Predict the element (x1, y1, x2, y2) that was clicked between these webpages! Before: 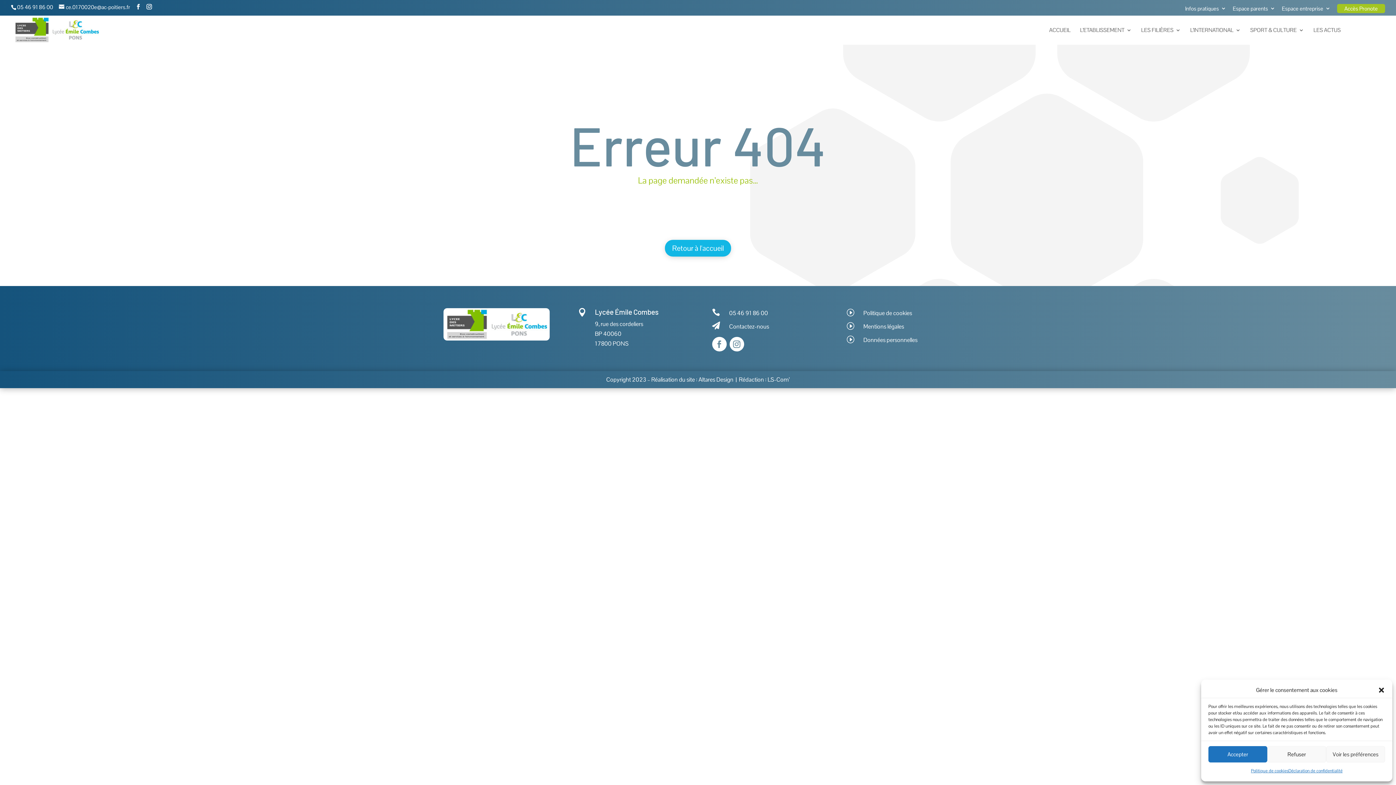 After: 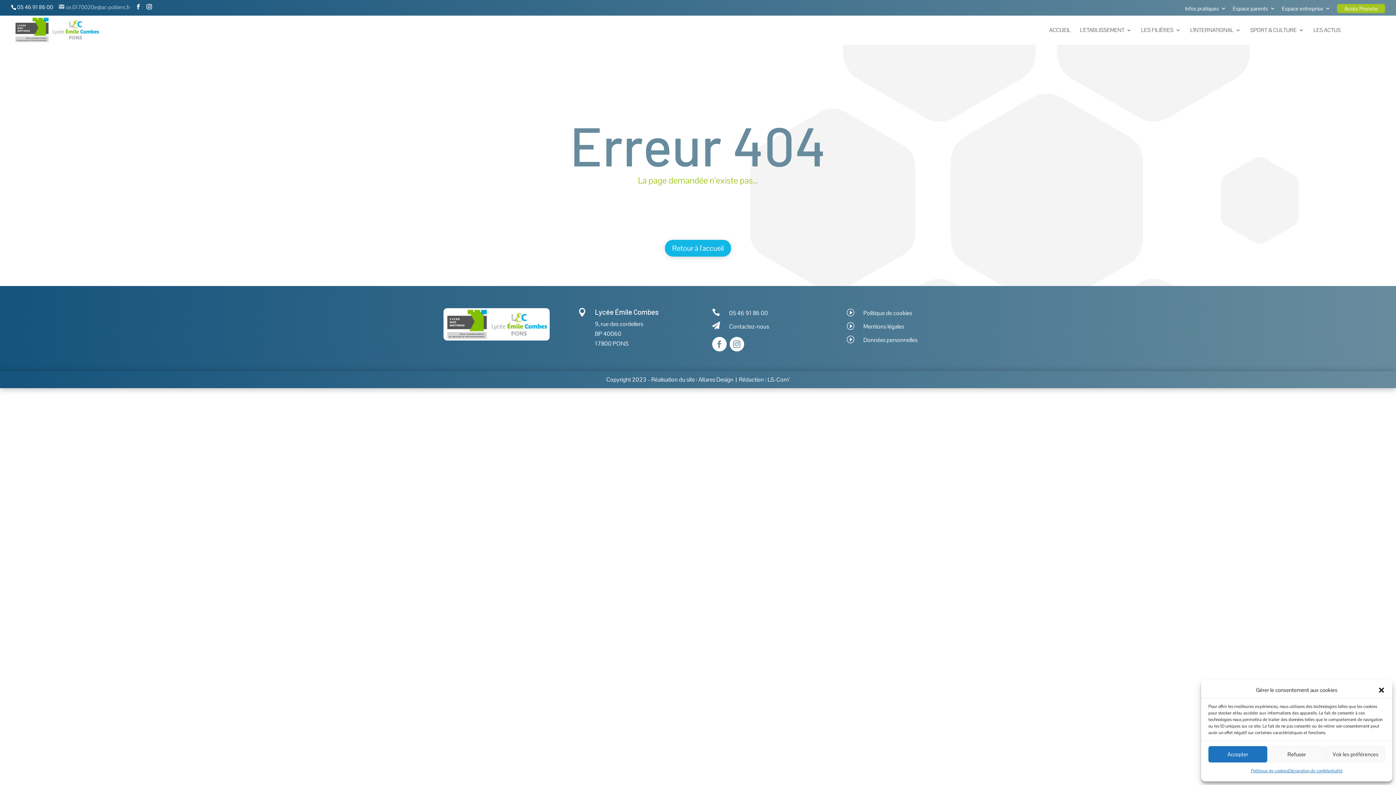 Action: label: ce.0170020e@ac-poitiers.fr bbox: (58, 3, 130, 10)